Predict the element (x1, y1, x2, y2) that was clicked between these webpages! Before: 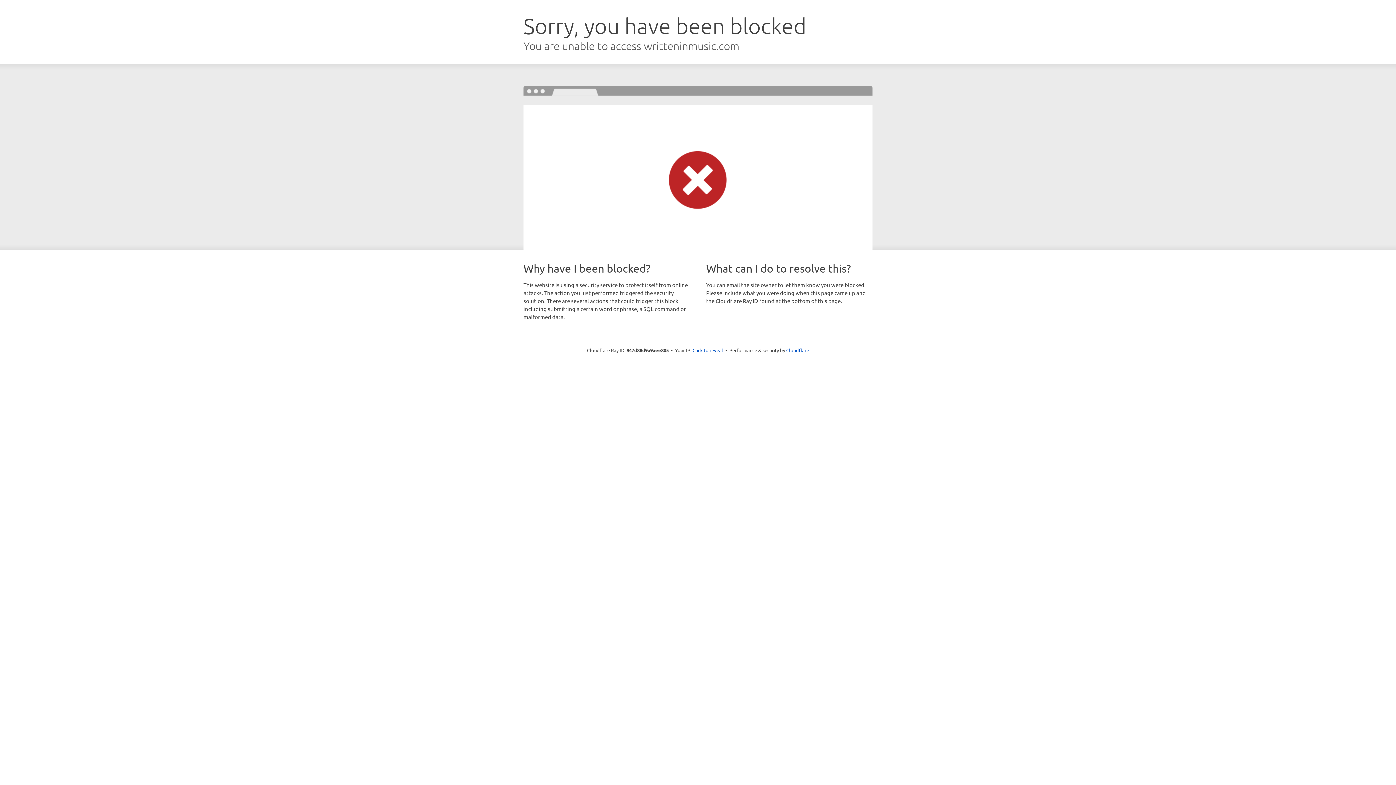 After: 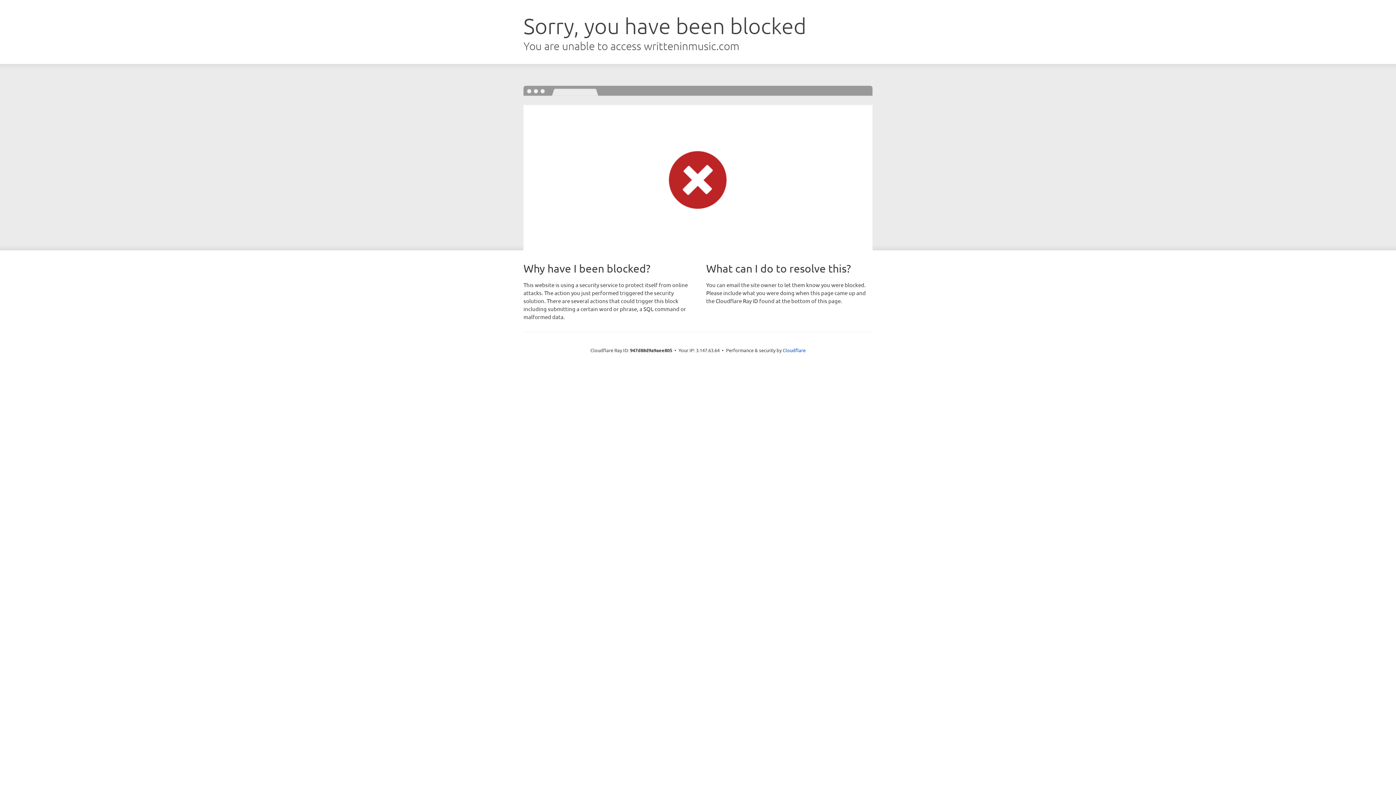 Action: bbox: (692, 346, 723, 353) label: Click to reveal